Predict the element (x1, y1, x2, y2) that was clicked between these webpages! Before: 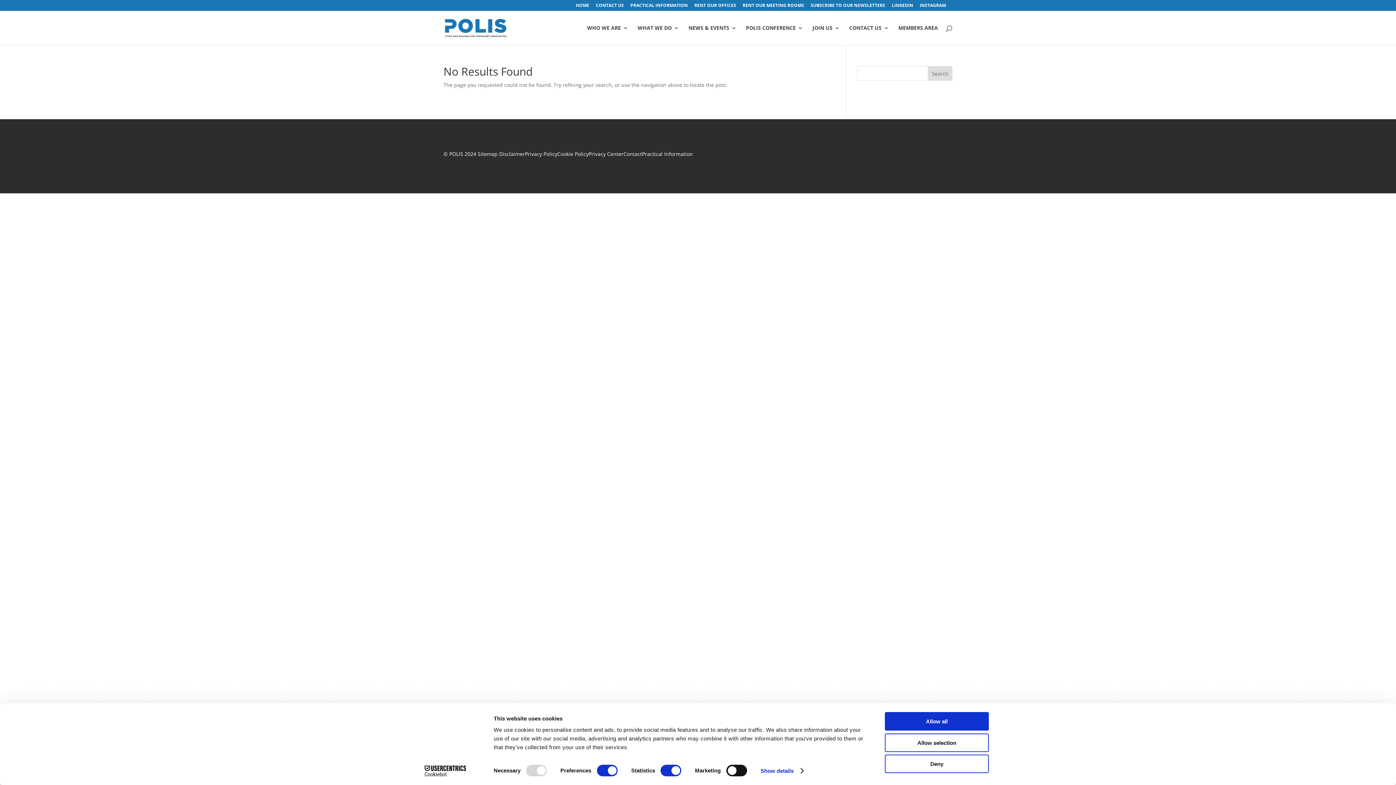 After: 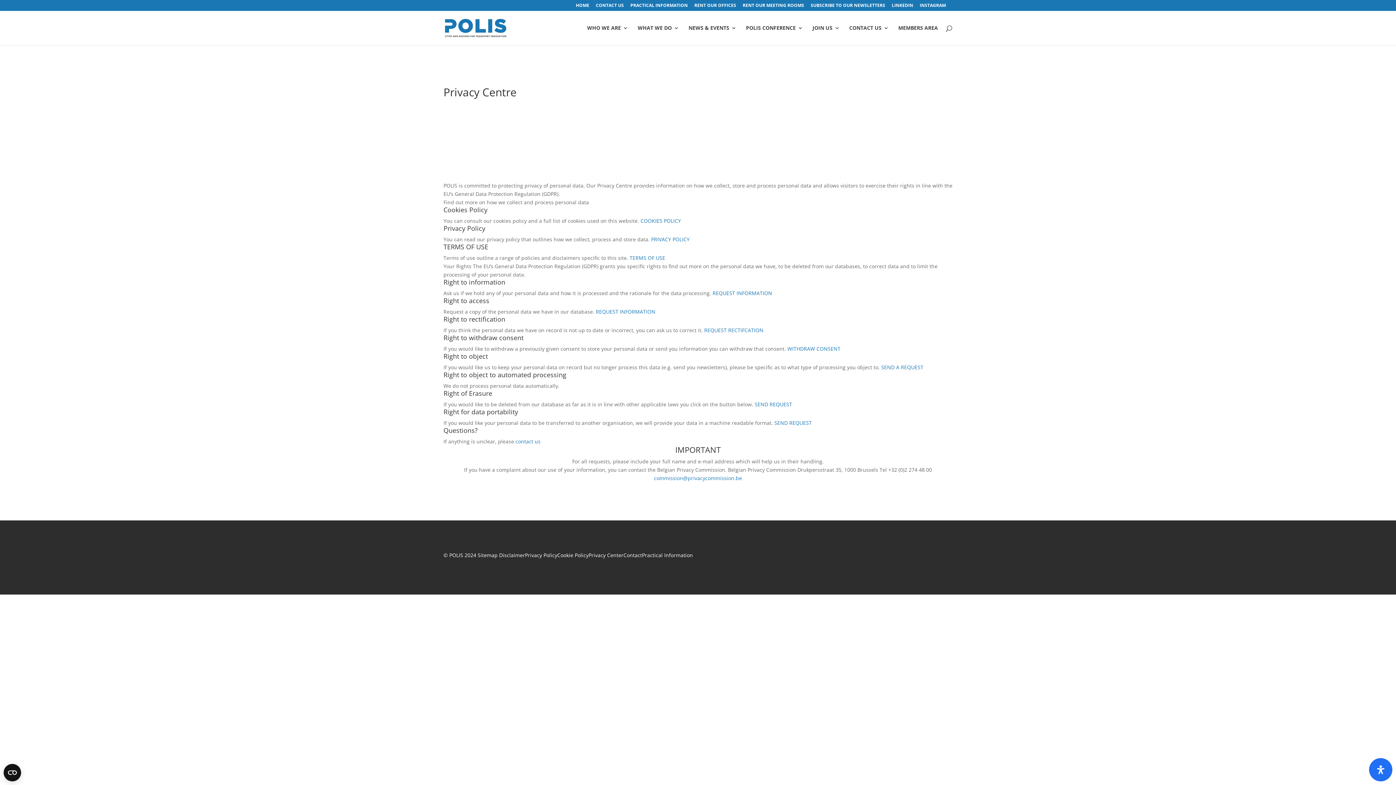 Action: bbox: (588, 150, 623, 157) label: Privacy Center